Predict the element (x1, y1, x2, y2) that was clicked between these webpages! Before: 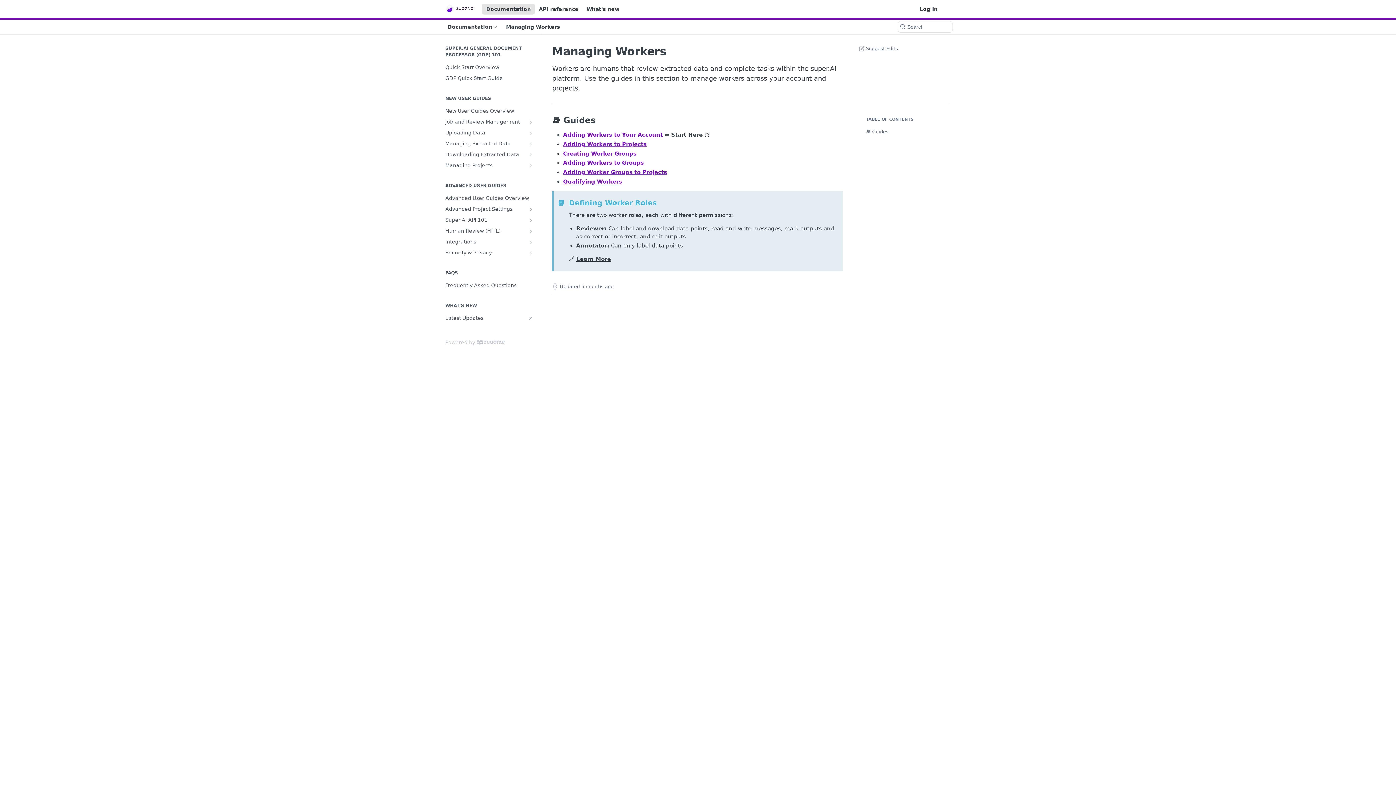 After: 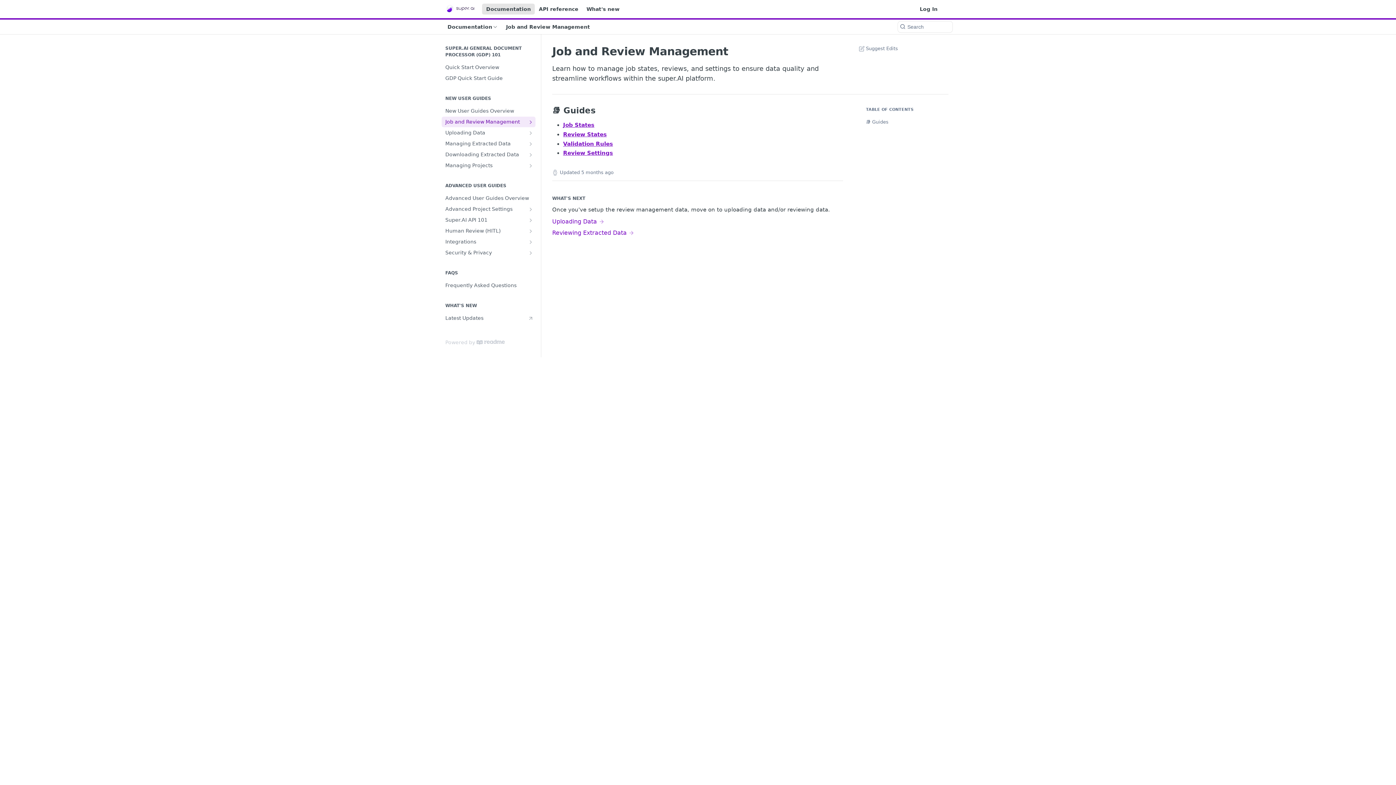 Action: bbox: (528, 119, 533, 125) label: Show subpages for Job and Review Management